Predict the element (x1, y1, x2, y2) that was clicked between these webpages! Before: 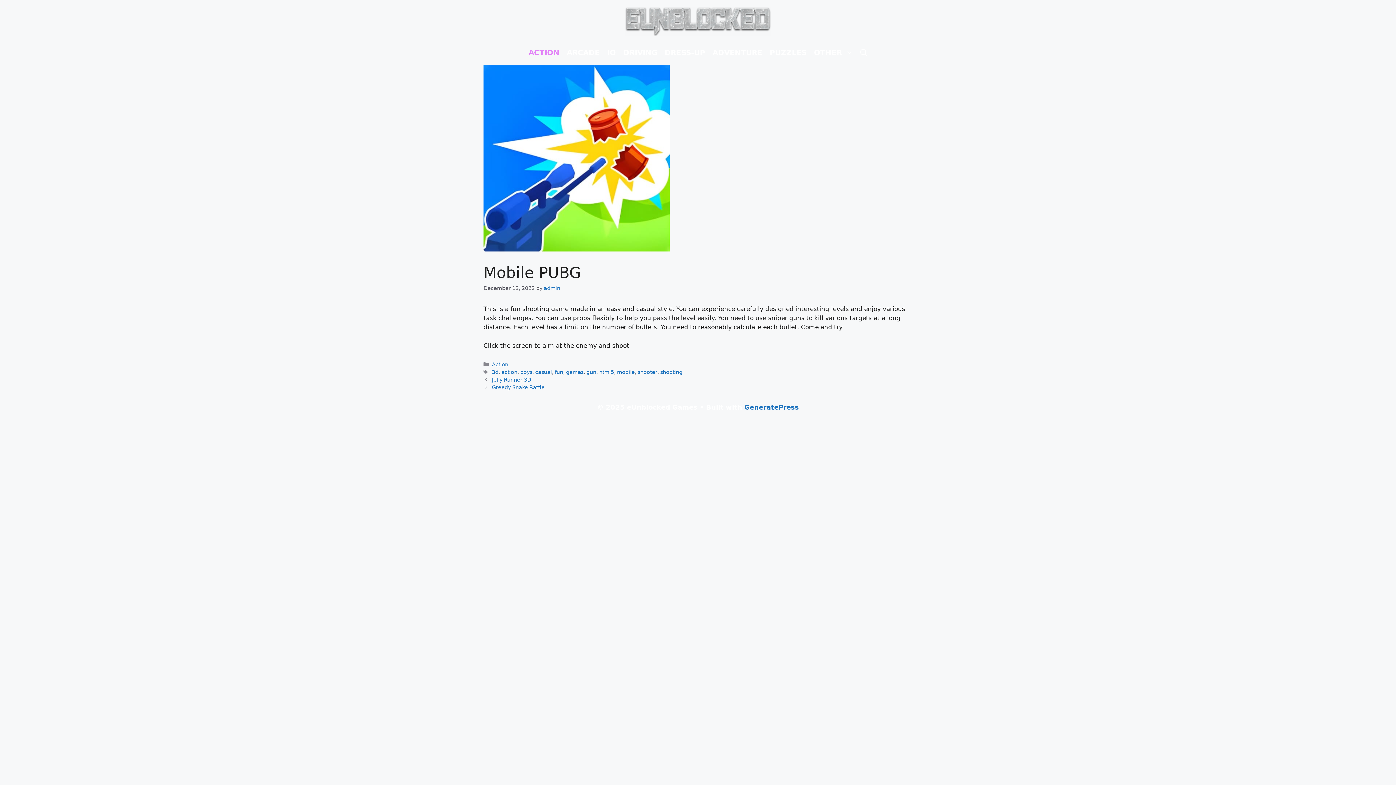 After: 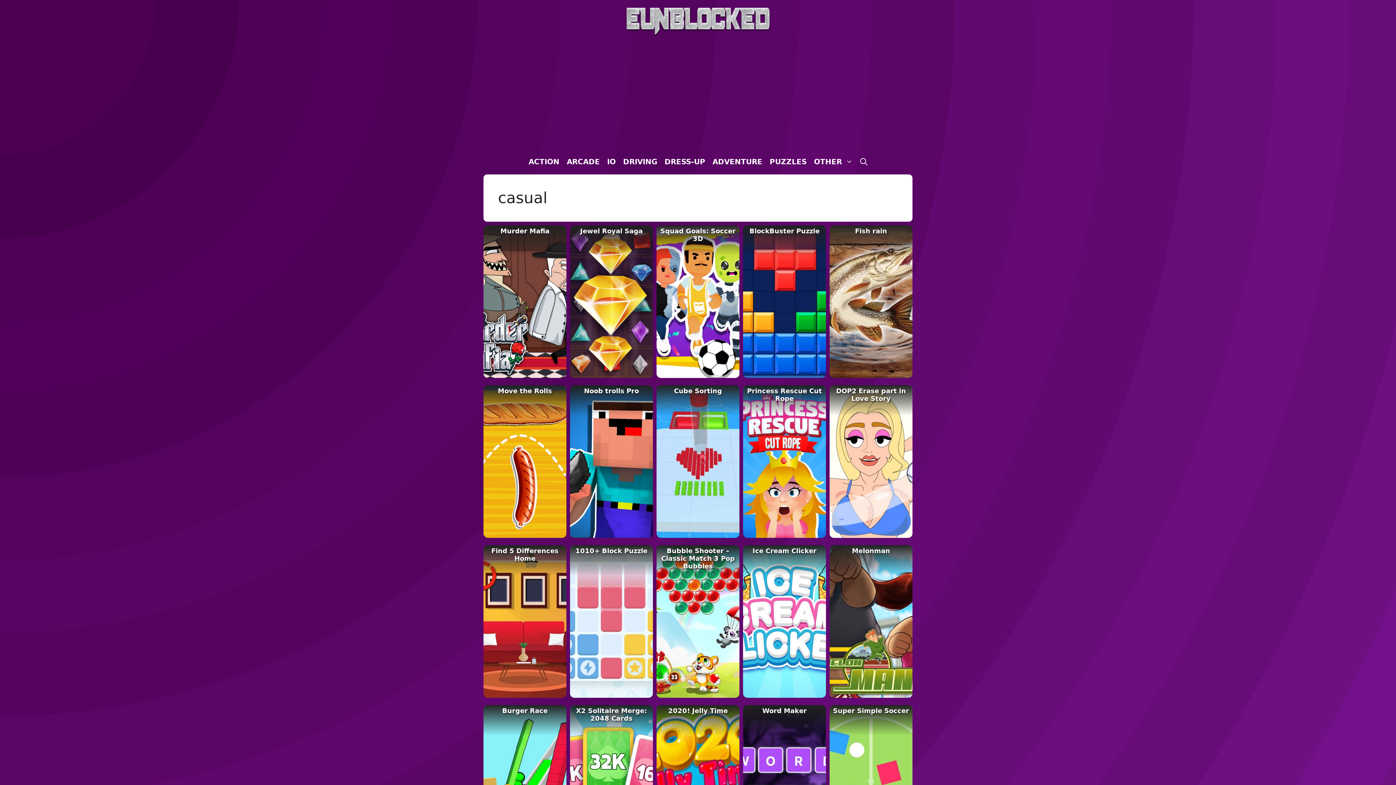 Action: bbox: (535, 369, 552, 375) label: casual